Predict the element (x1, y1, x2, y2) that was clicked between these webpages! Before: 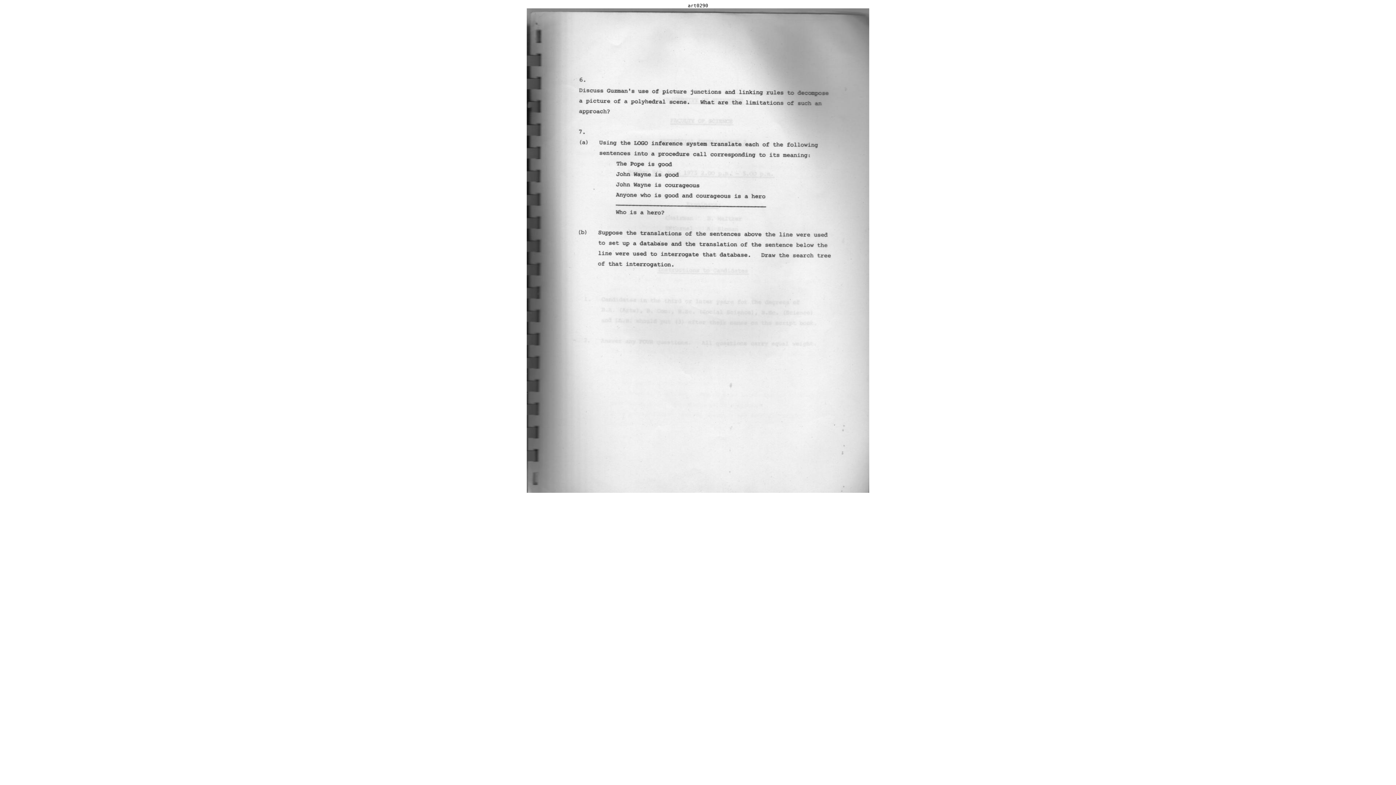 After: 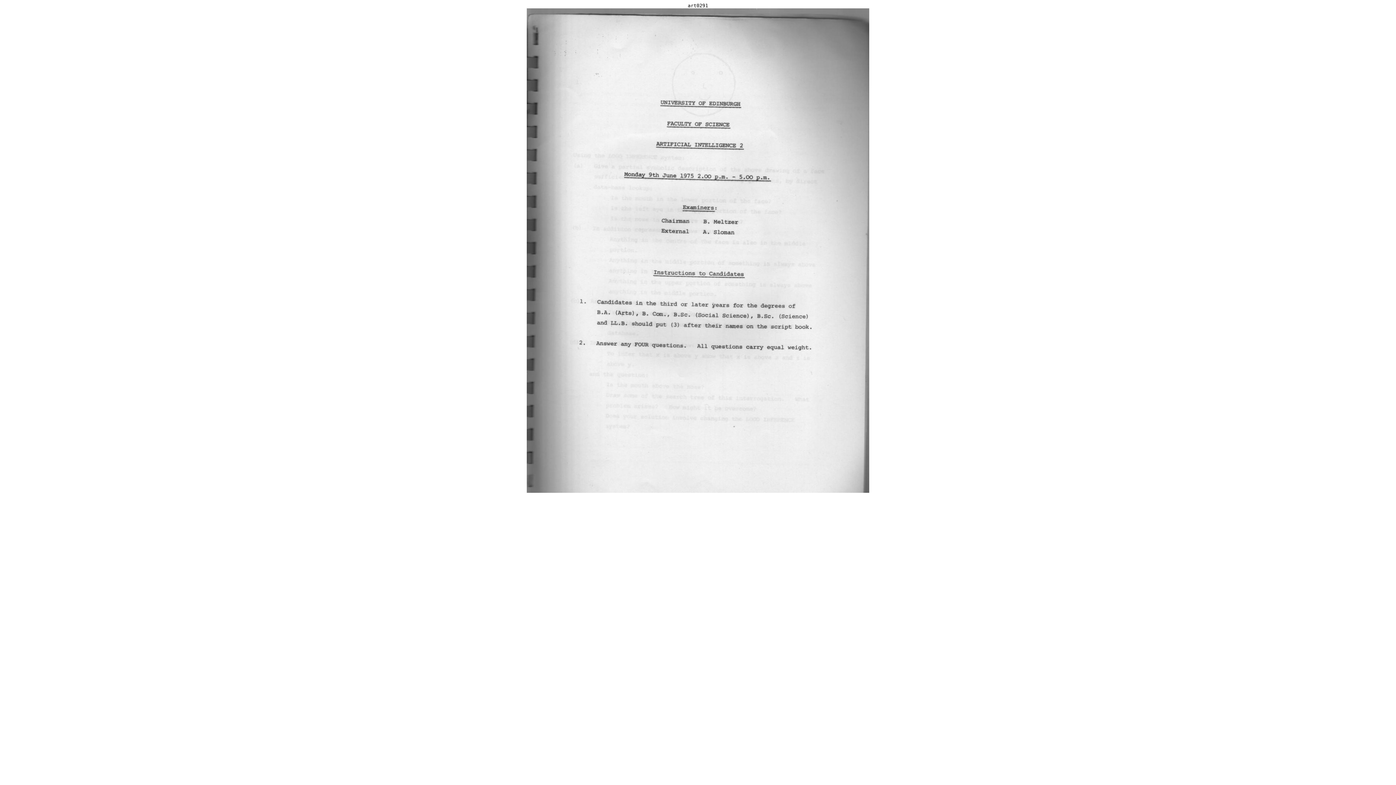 Action: bbox: (526, 488, 869, 494)